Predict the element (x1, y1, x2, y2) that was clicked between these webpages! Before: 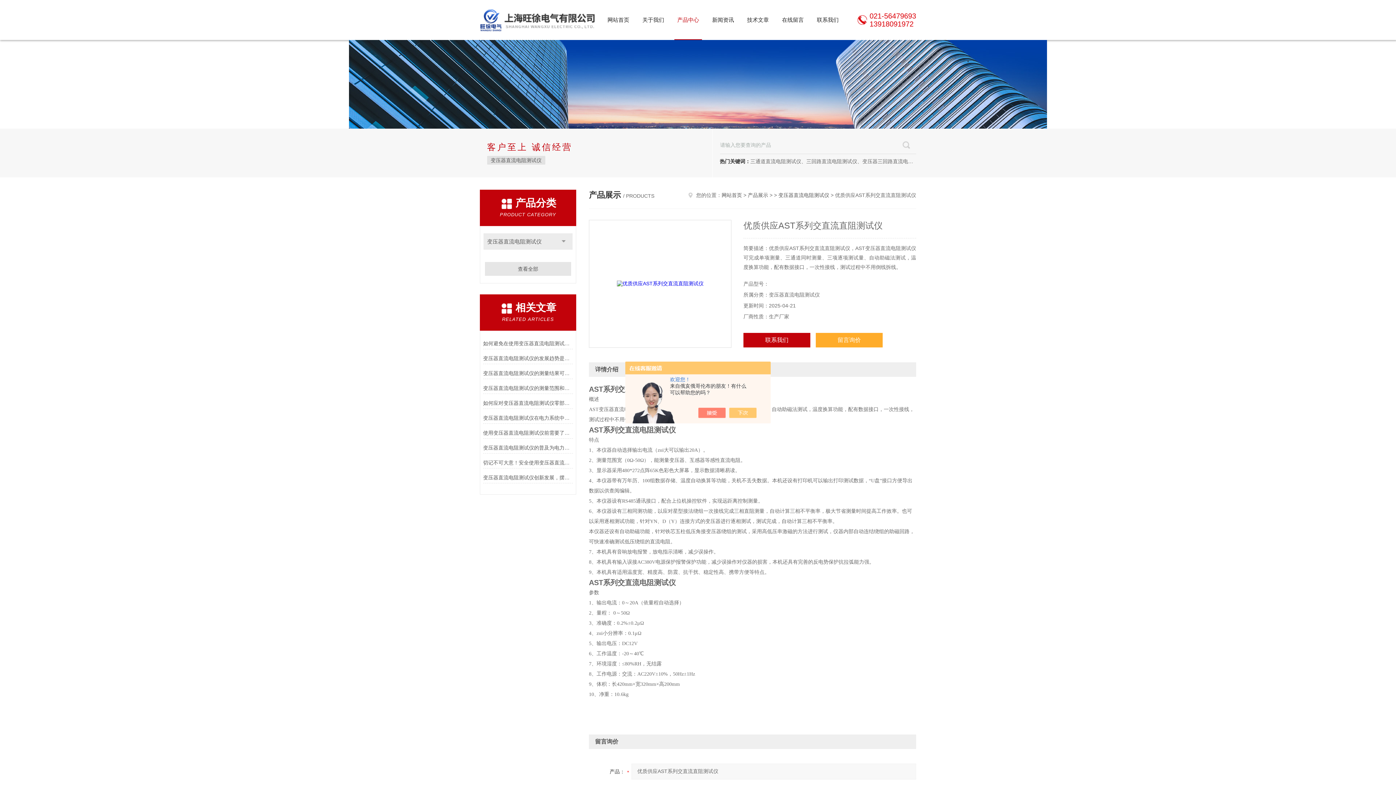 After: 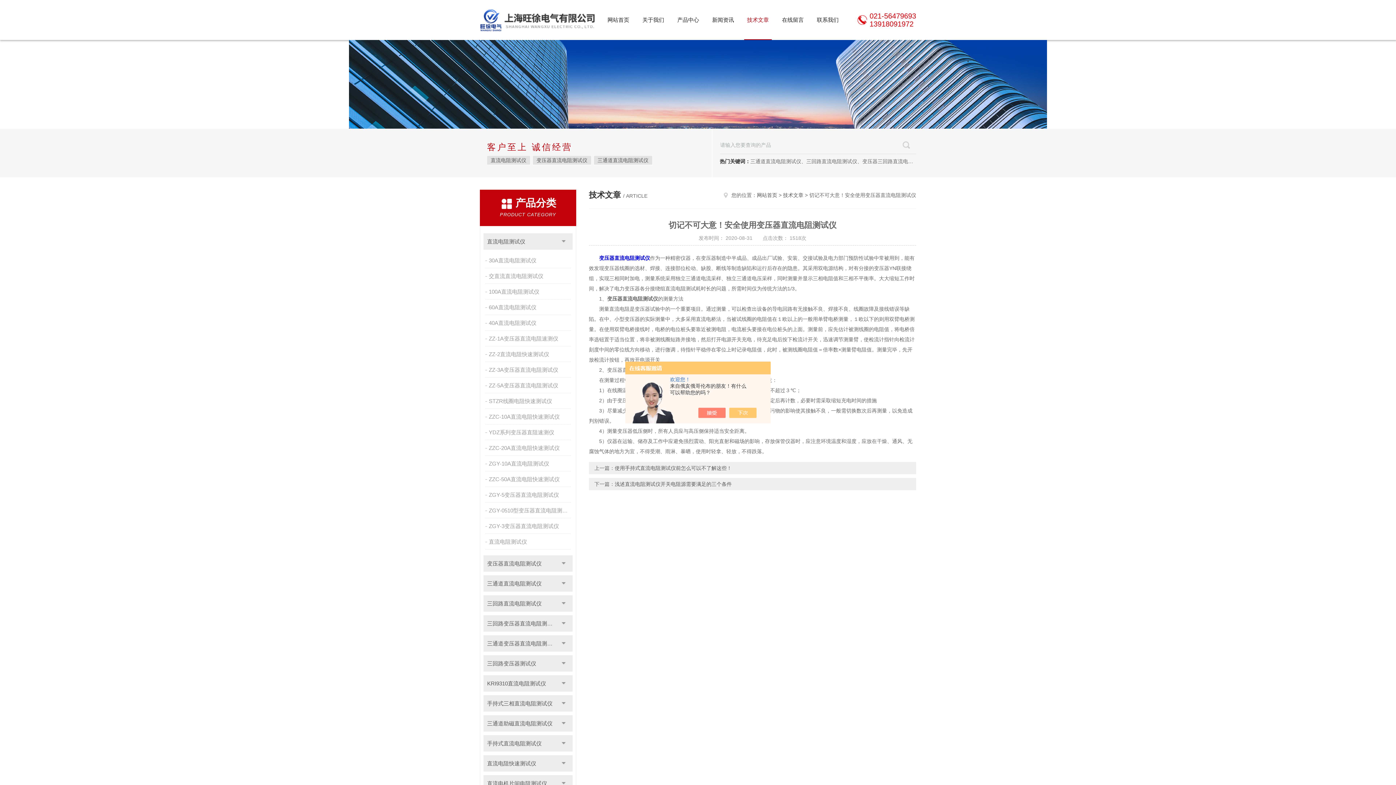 Action: bbox: (483, 457, 573, 468) label: 切记不可大意！安全使用变压器直流电阻测试仪